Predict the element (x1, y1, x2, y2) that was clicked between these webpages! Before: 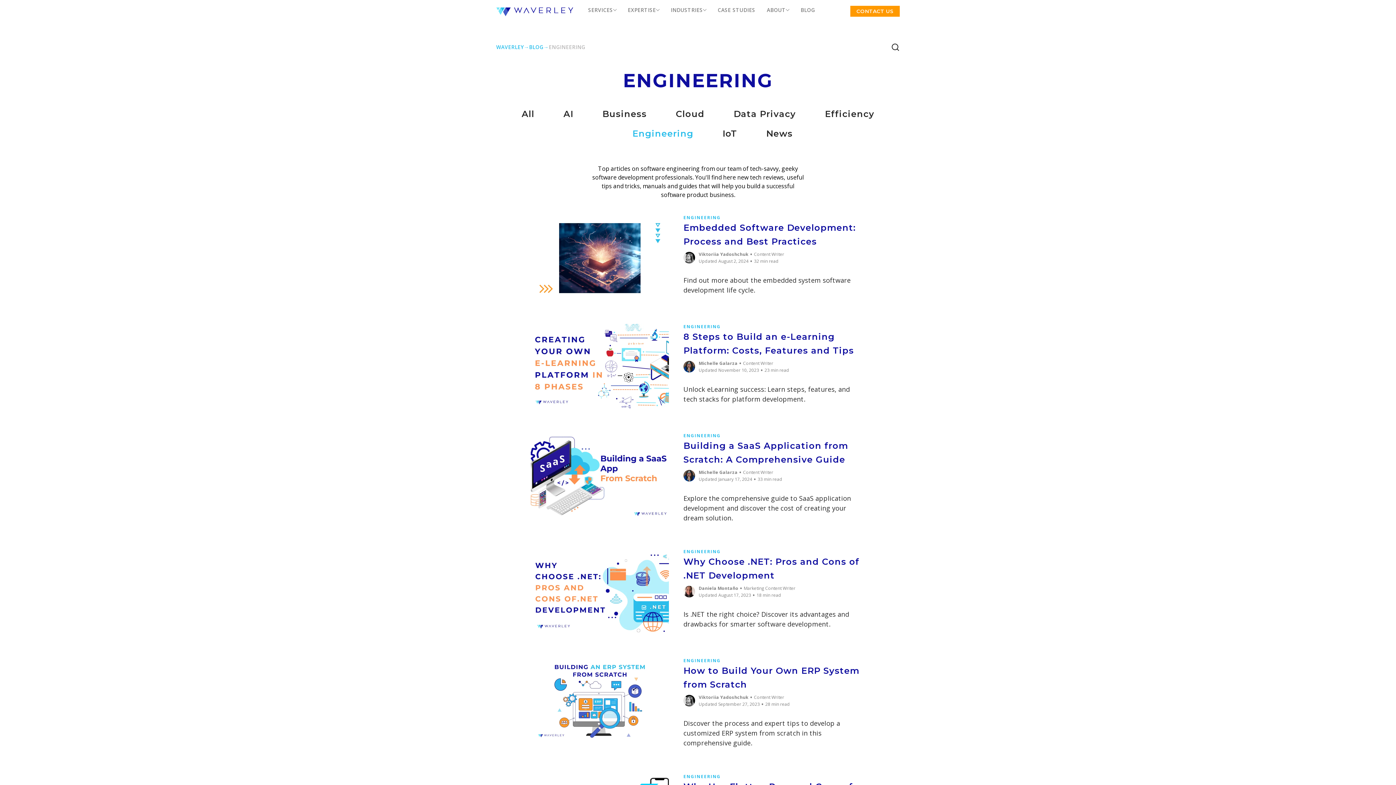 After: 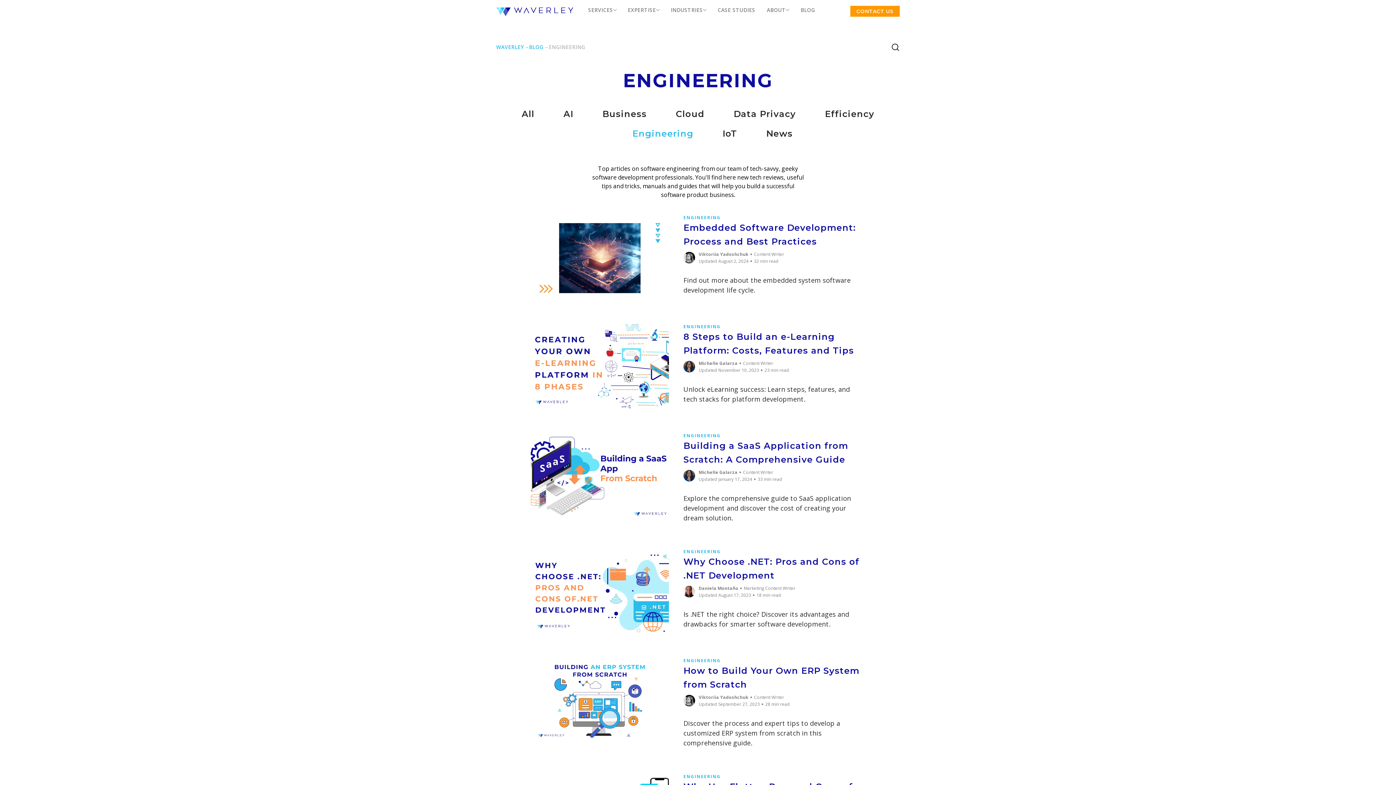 Action: bbox: (632, 127, 693, 140) label: Engineering